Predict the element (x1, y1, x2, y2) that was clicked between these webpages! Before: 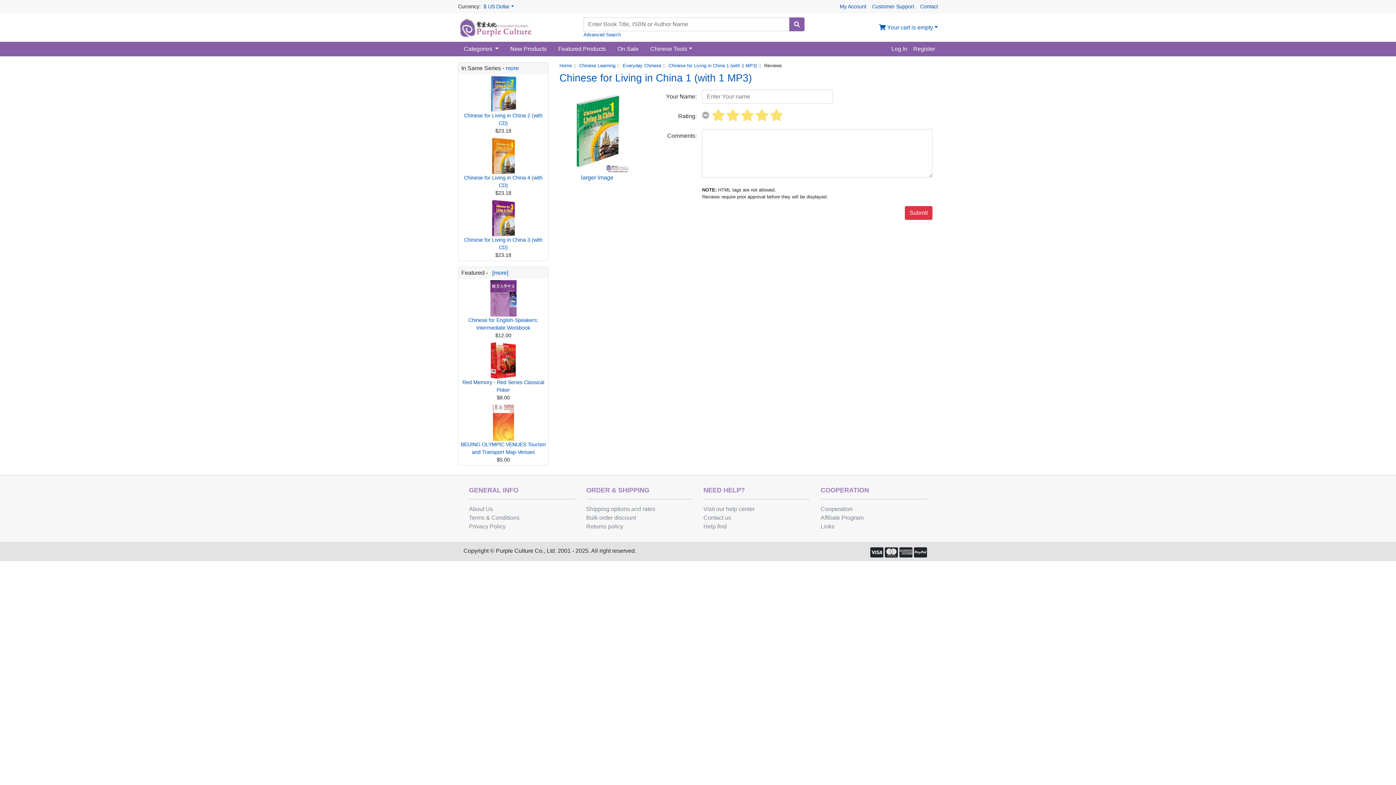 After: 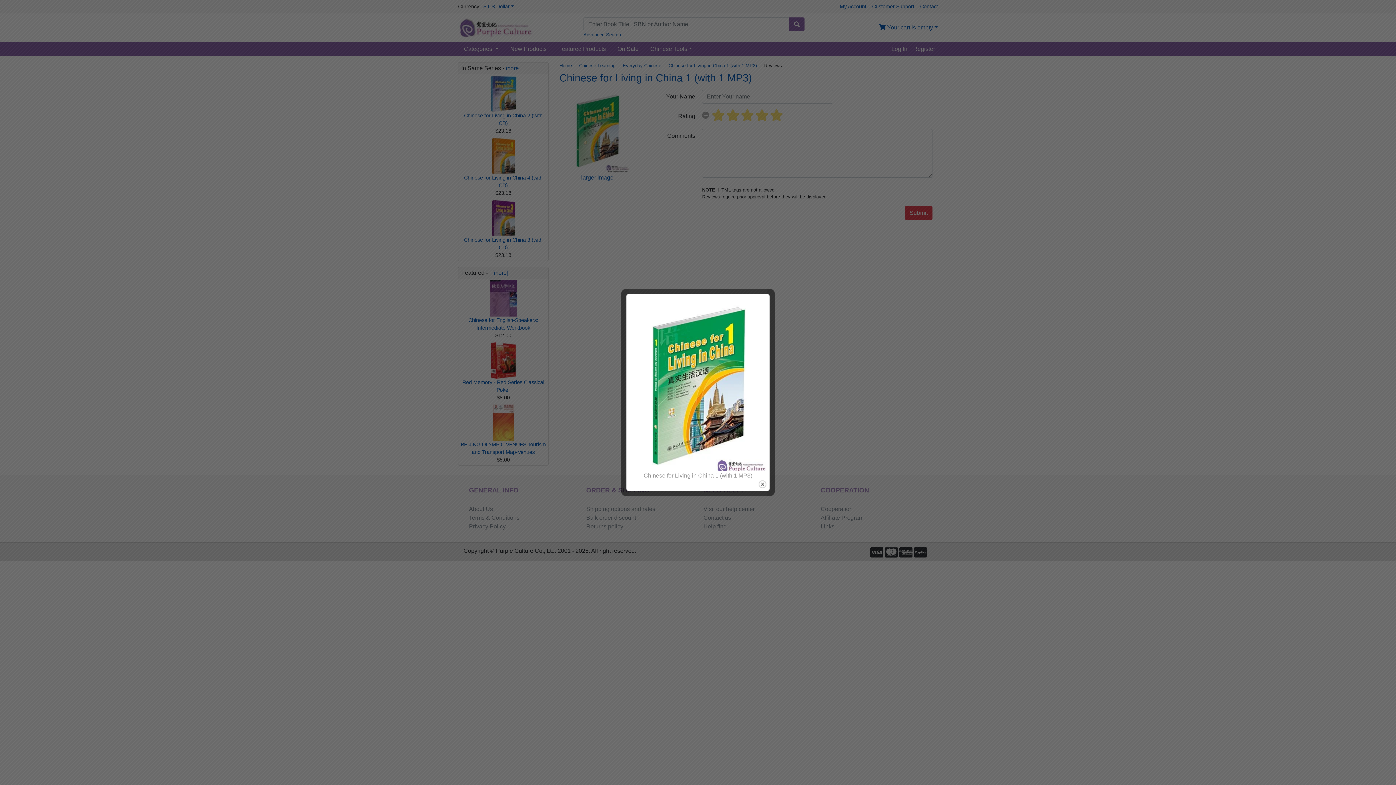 Action: bbox: (565, 168, 629, 180) label: 
larger image